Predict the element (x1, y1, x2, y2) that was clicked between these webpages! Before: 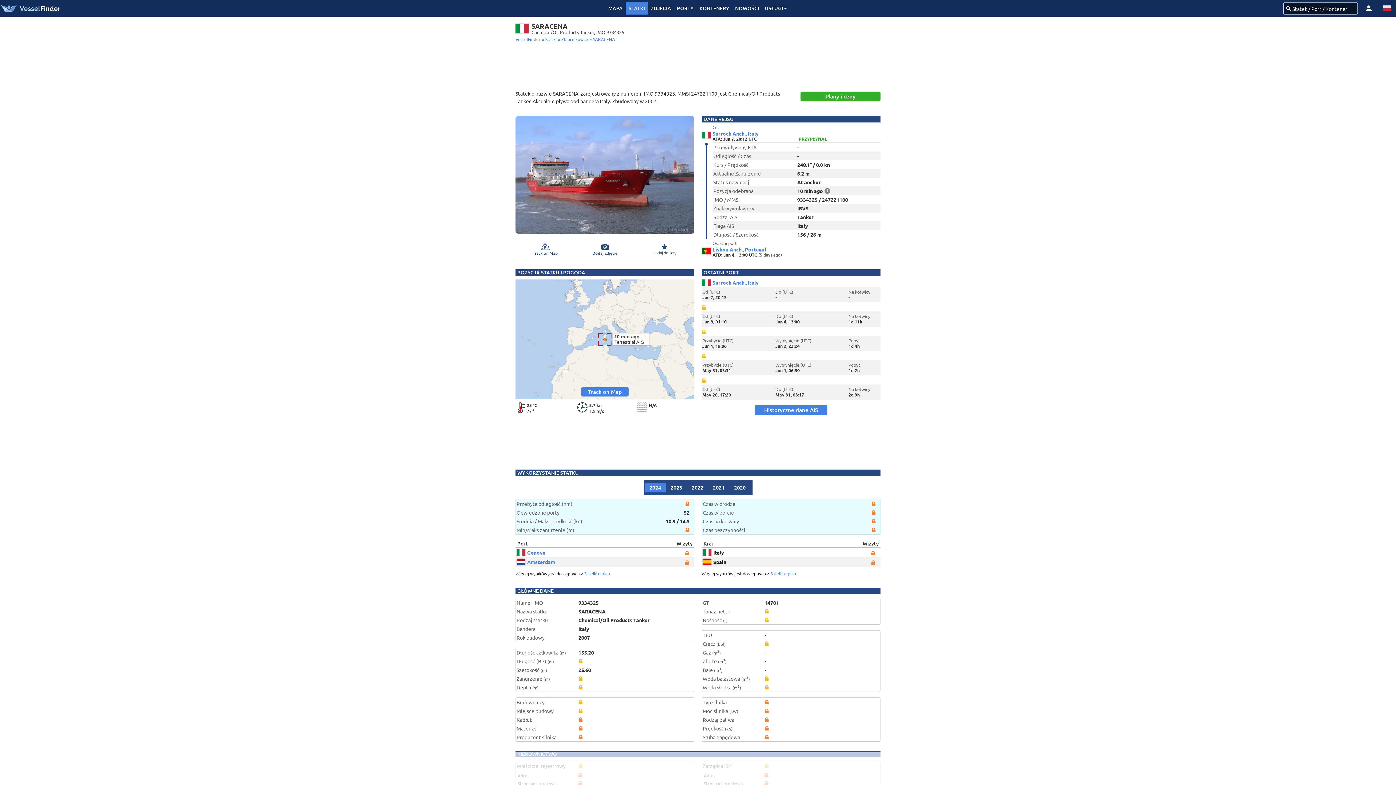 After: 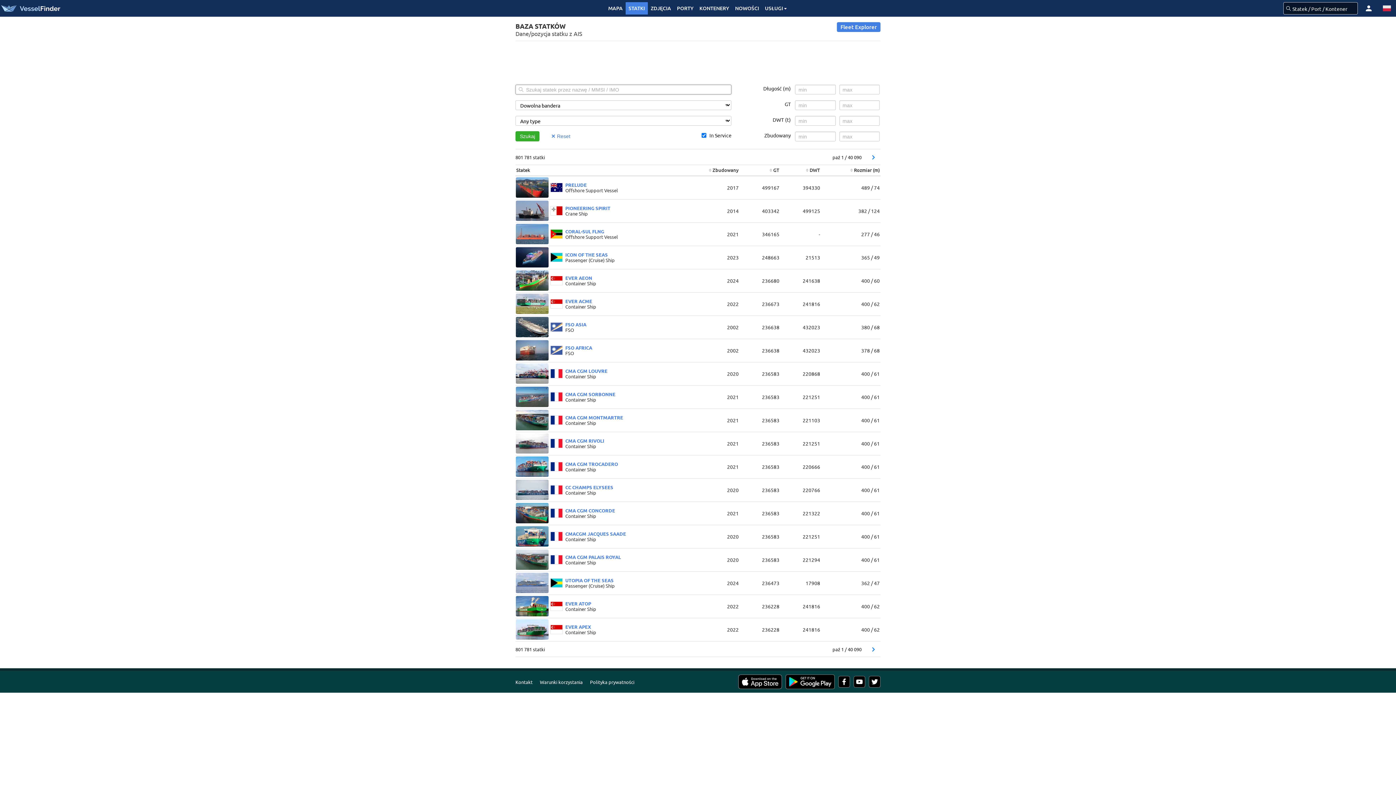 Action: label: STATKI bbox: (625, 2, 648, 14)